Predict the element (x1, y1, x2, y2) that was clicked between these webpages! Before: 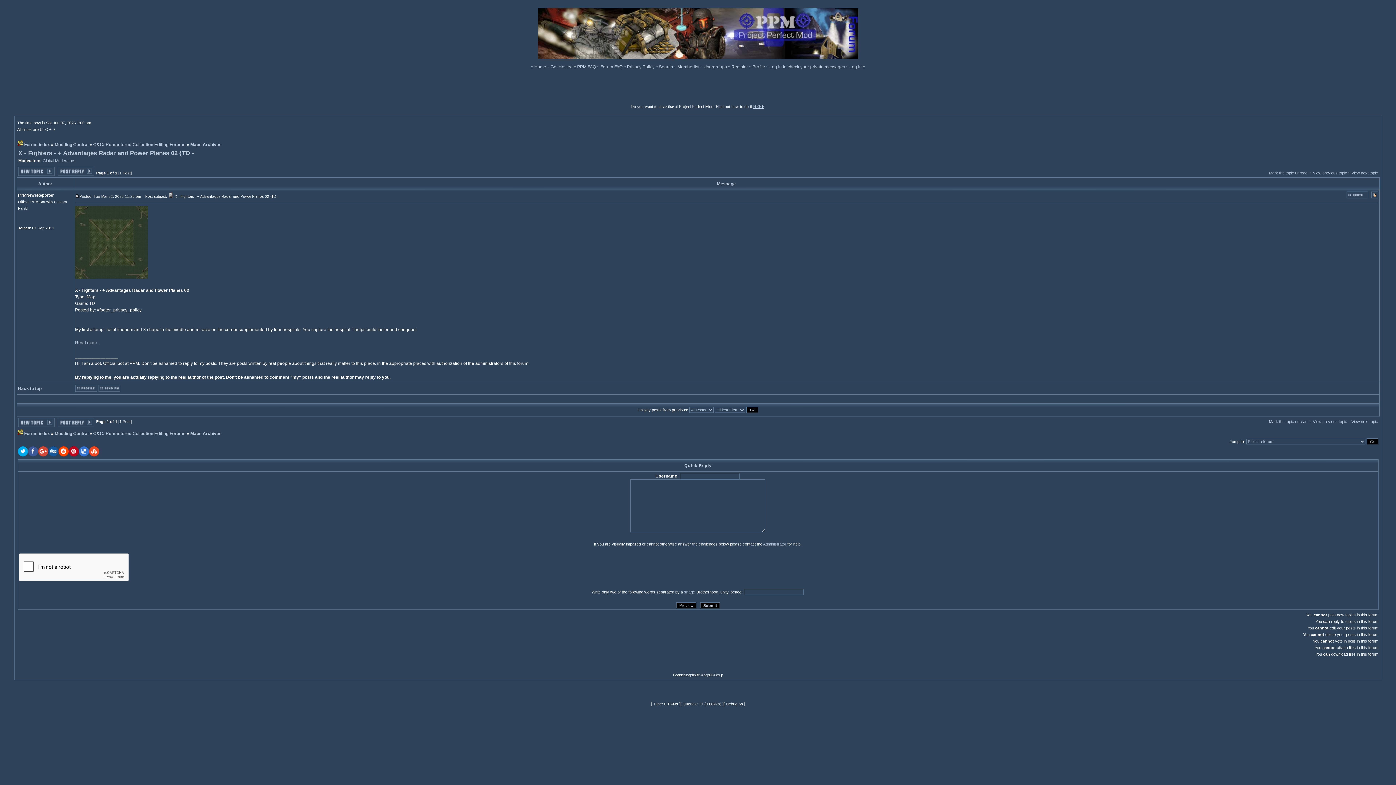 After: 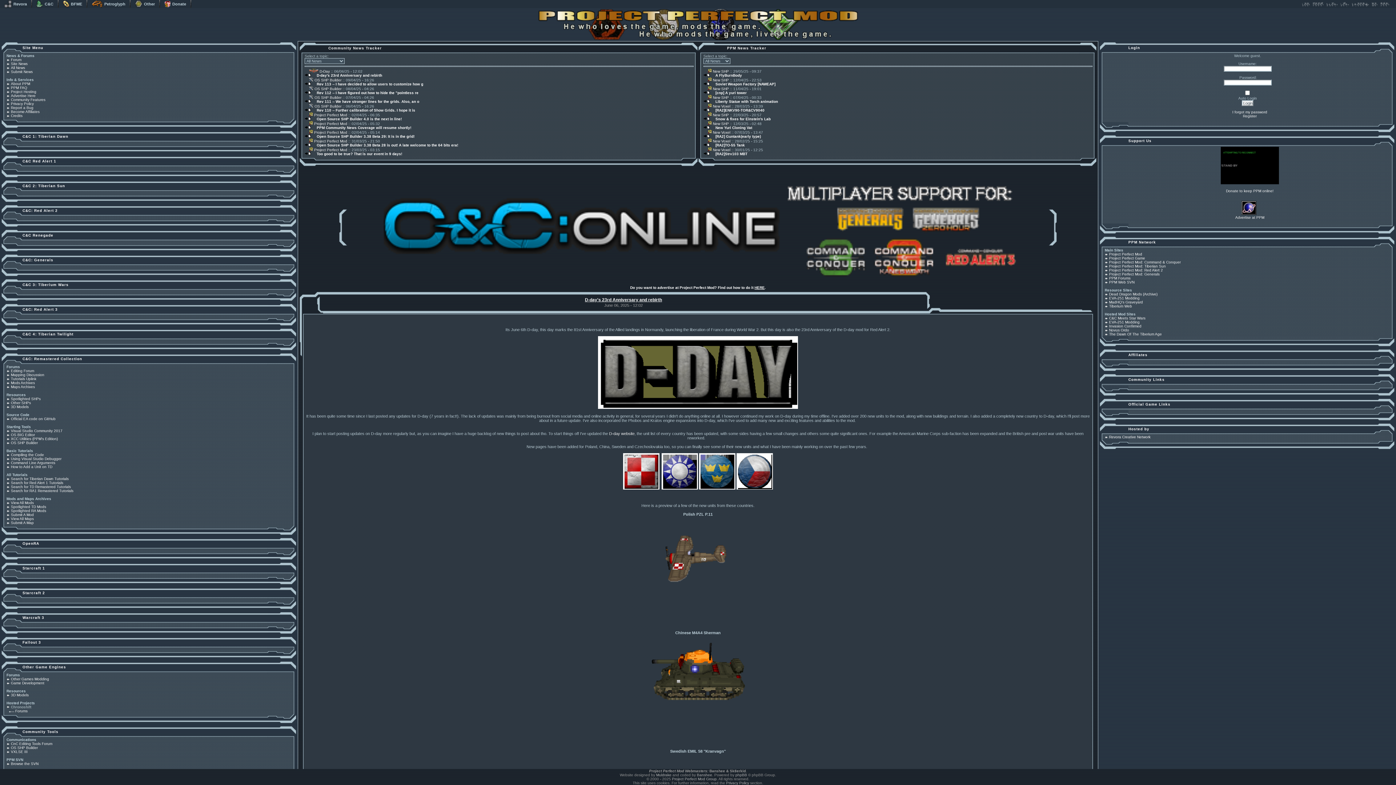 Action: bbox: (534, 64, 547, 69) label: Home 